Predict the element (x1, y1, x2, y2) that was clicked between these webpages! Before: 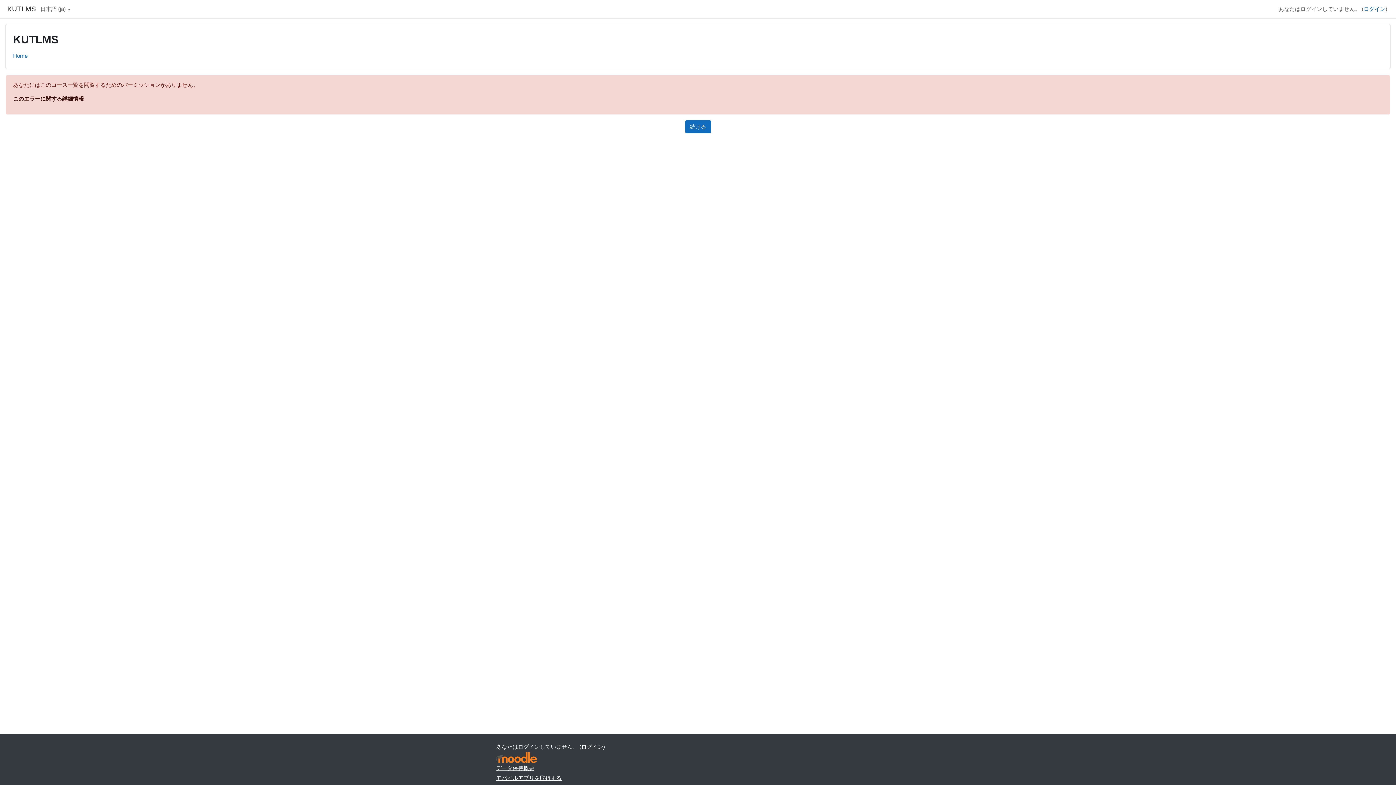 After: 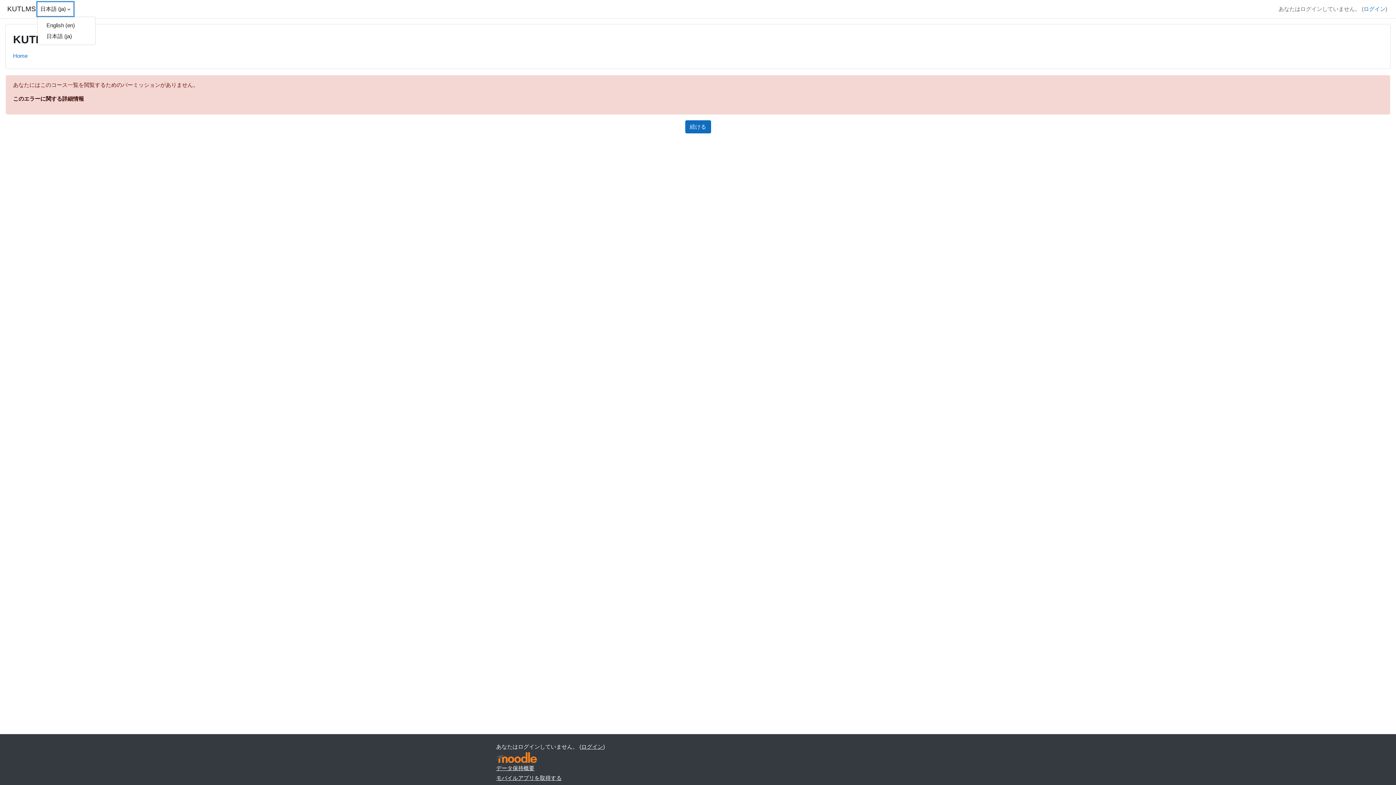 Action: bbox: (37, 2, 73, 16) label: 日本語 ‎(ja)‎